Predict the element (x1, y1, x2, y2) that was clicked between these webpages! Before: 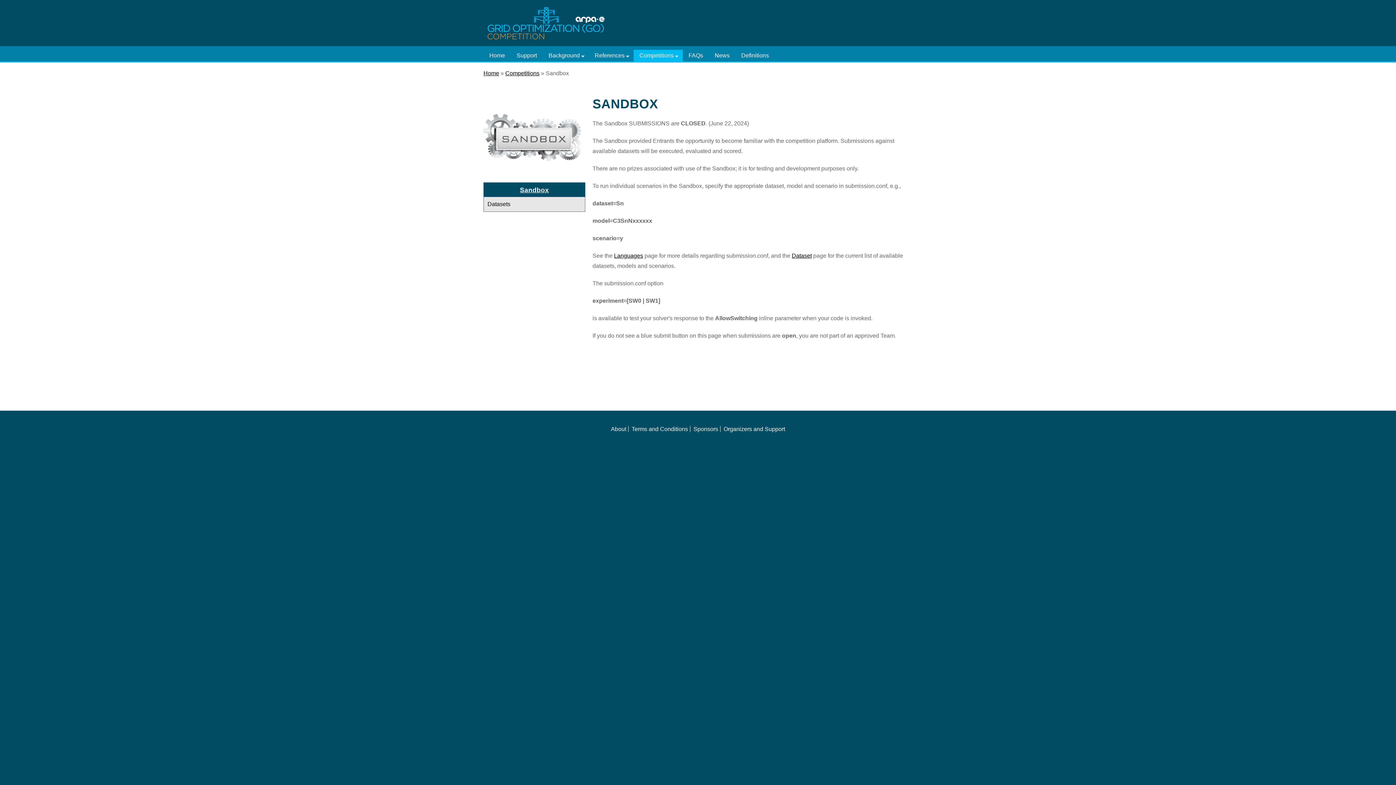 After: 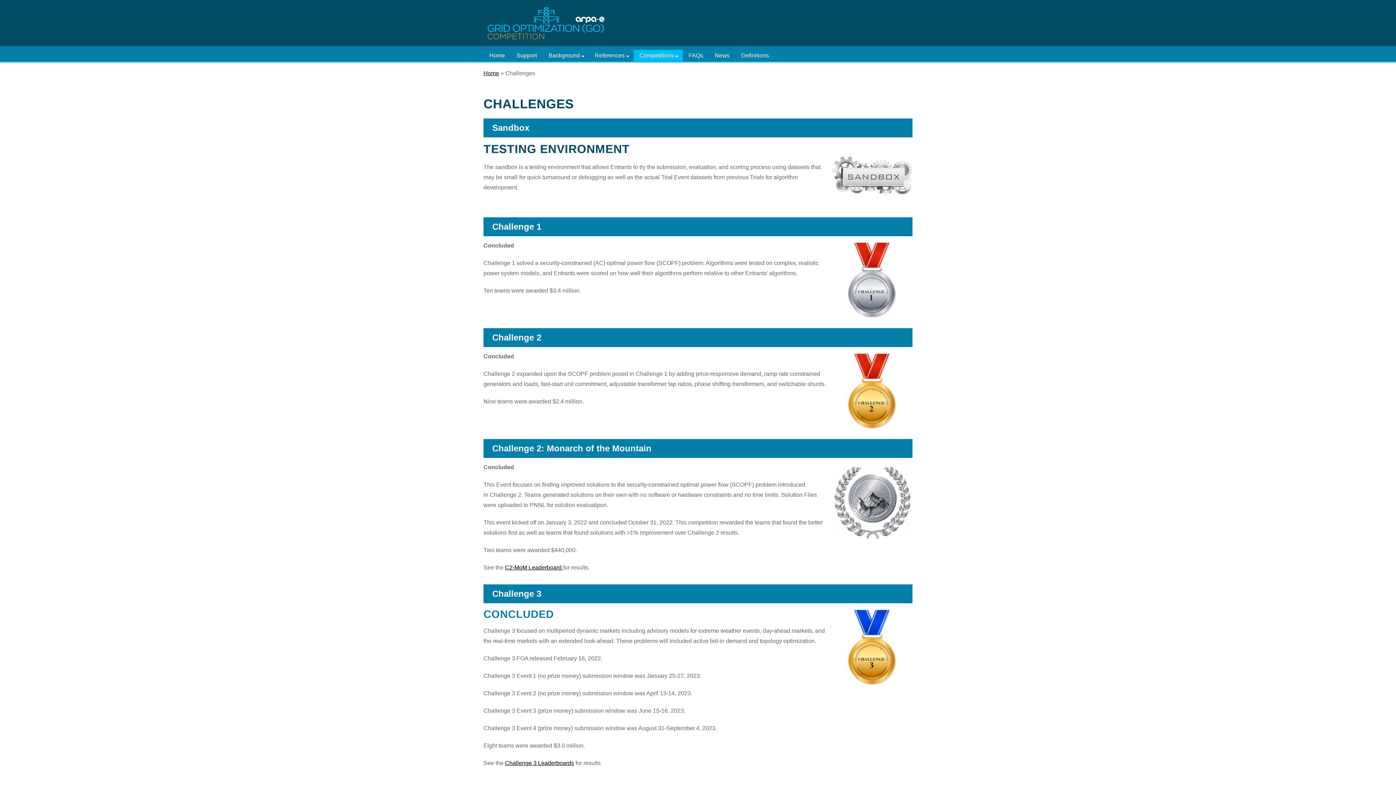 Action: label: Competitions
» bbox: (633, 49, 682, 61)